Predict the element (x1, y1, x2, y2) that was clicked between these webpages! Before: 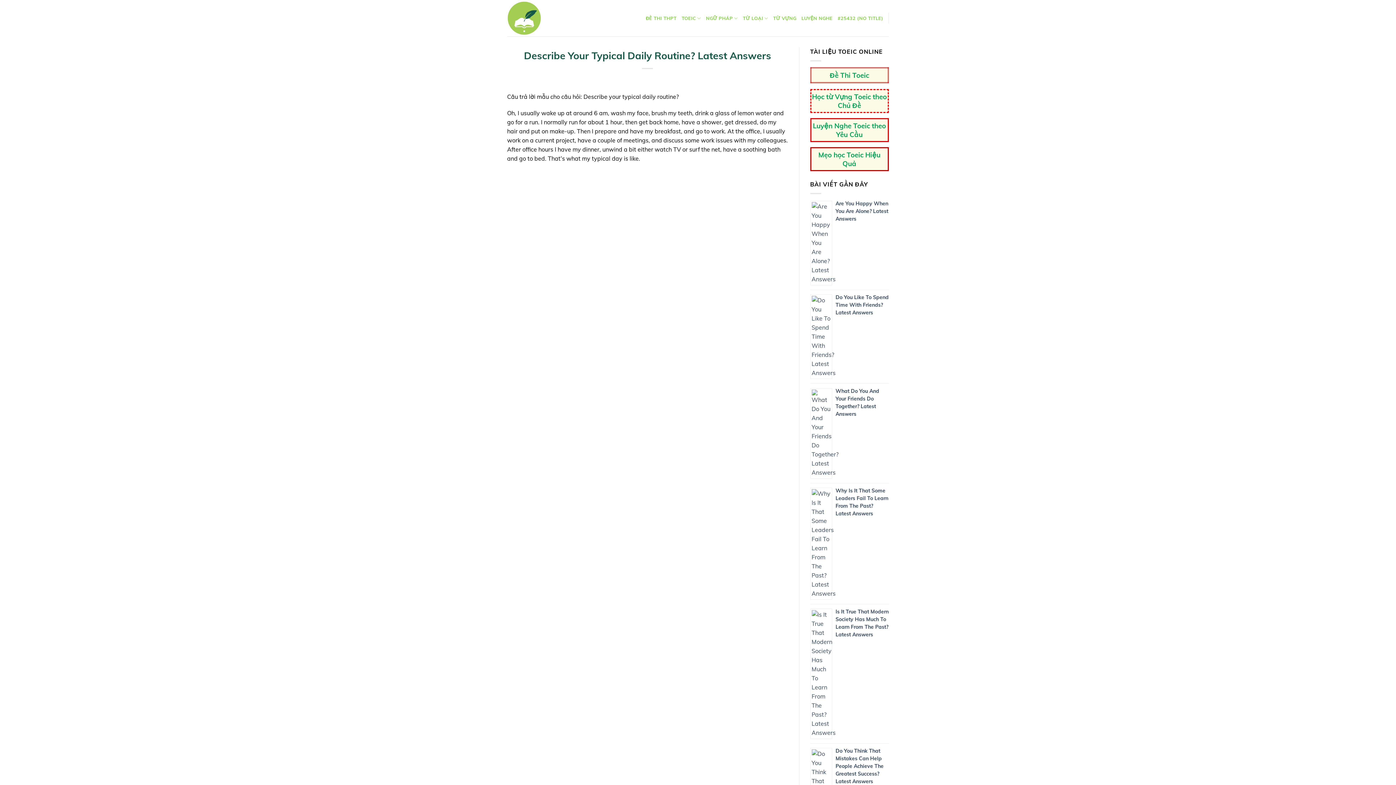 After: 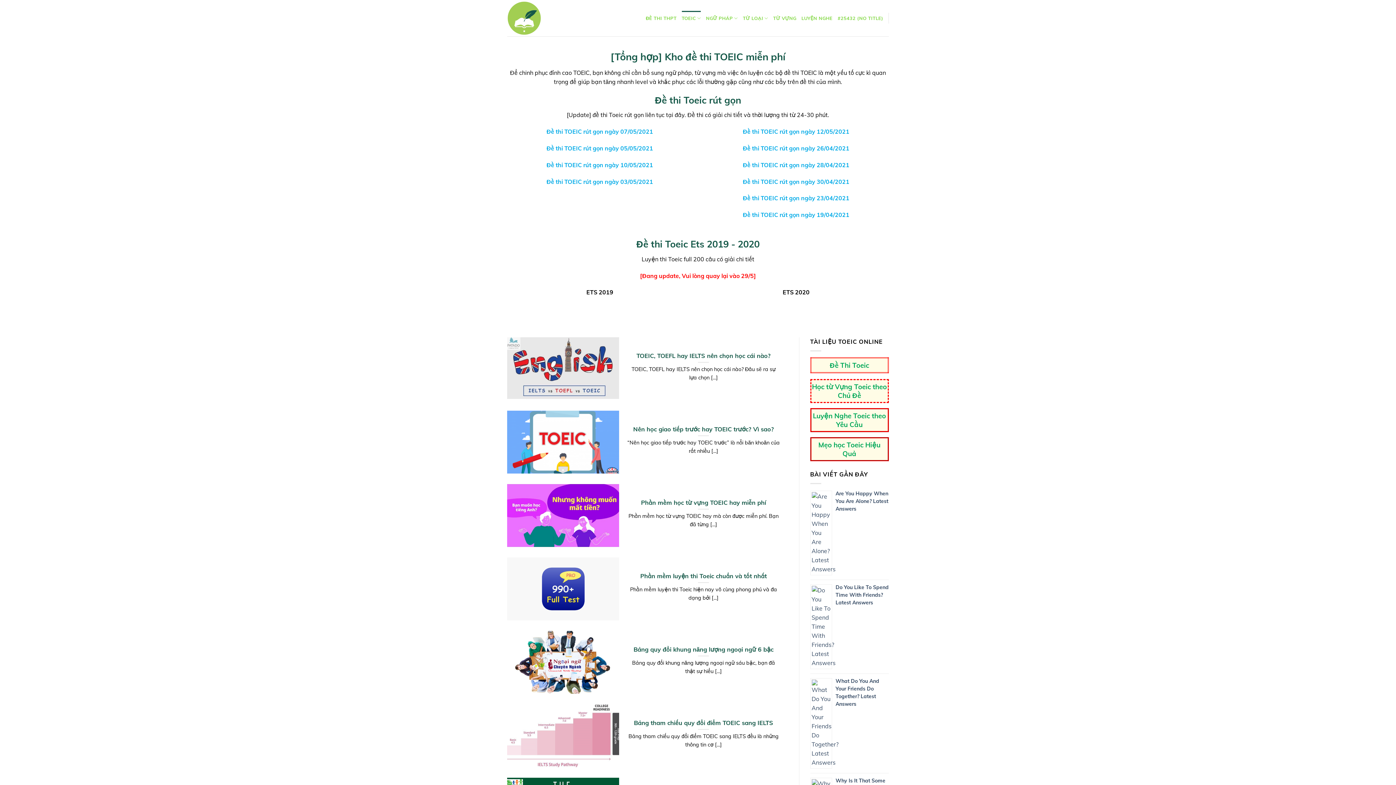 Action: label: Đề Thi Toeic bbox: (830, 72, 869, 79)